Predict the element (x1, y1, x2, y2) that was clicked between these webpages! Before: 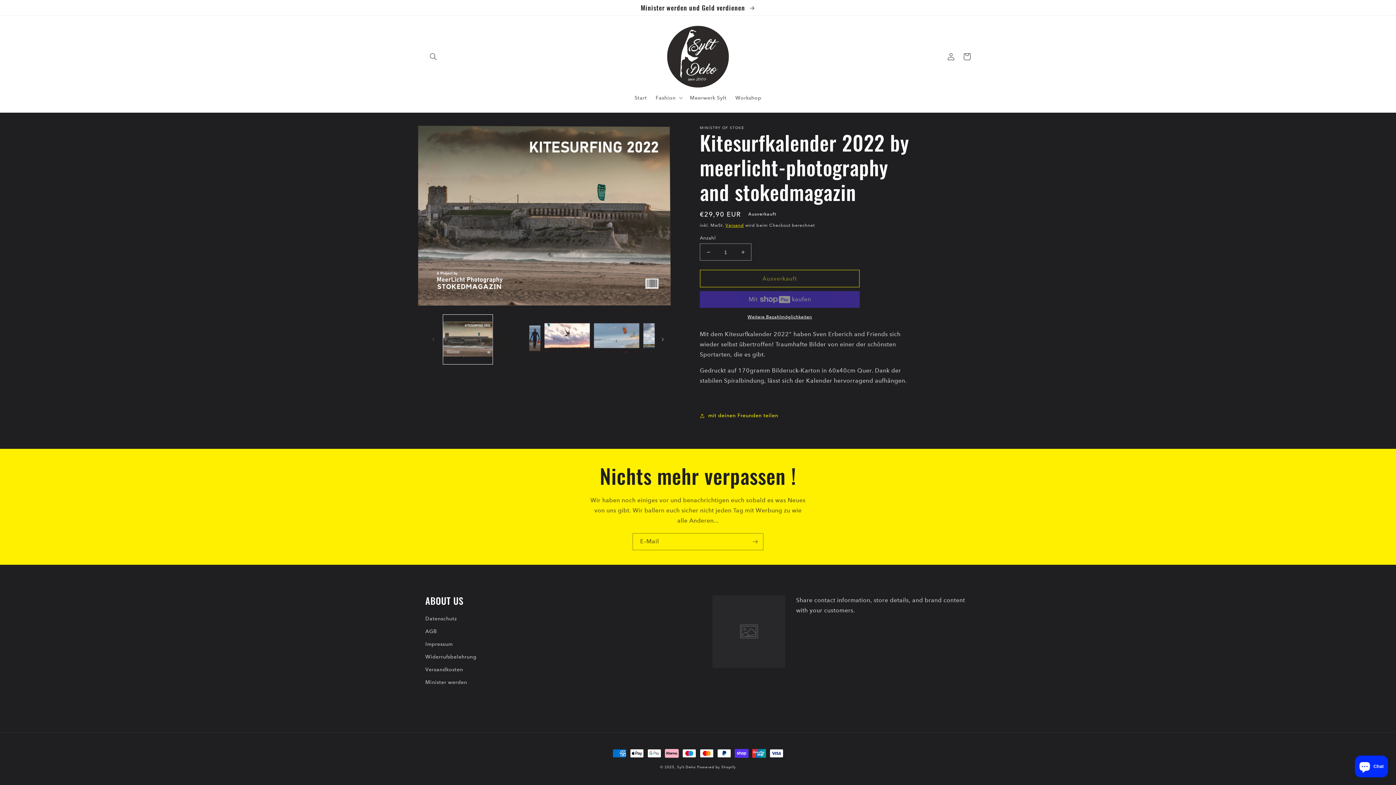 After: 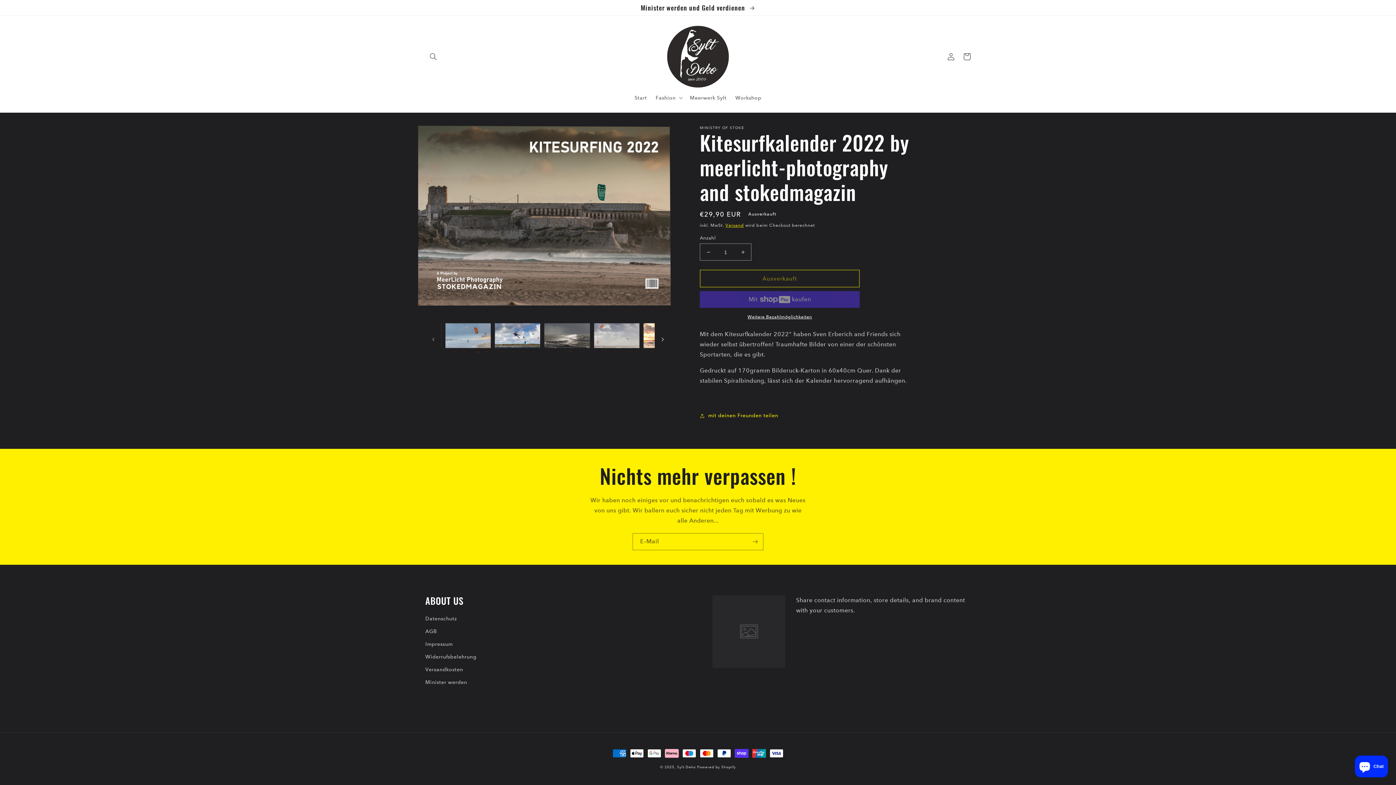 Action: label: Nach rechts schieben bbox: (654, 331, 670, 347)